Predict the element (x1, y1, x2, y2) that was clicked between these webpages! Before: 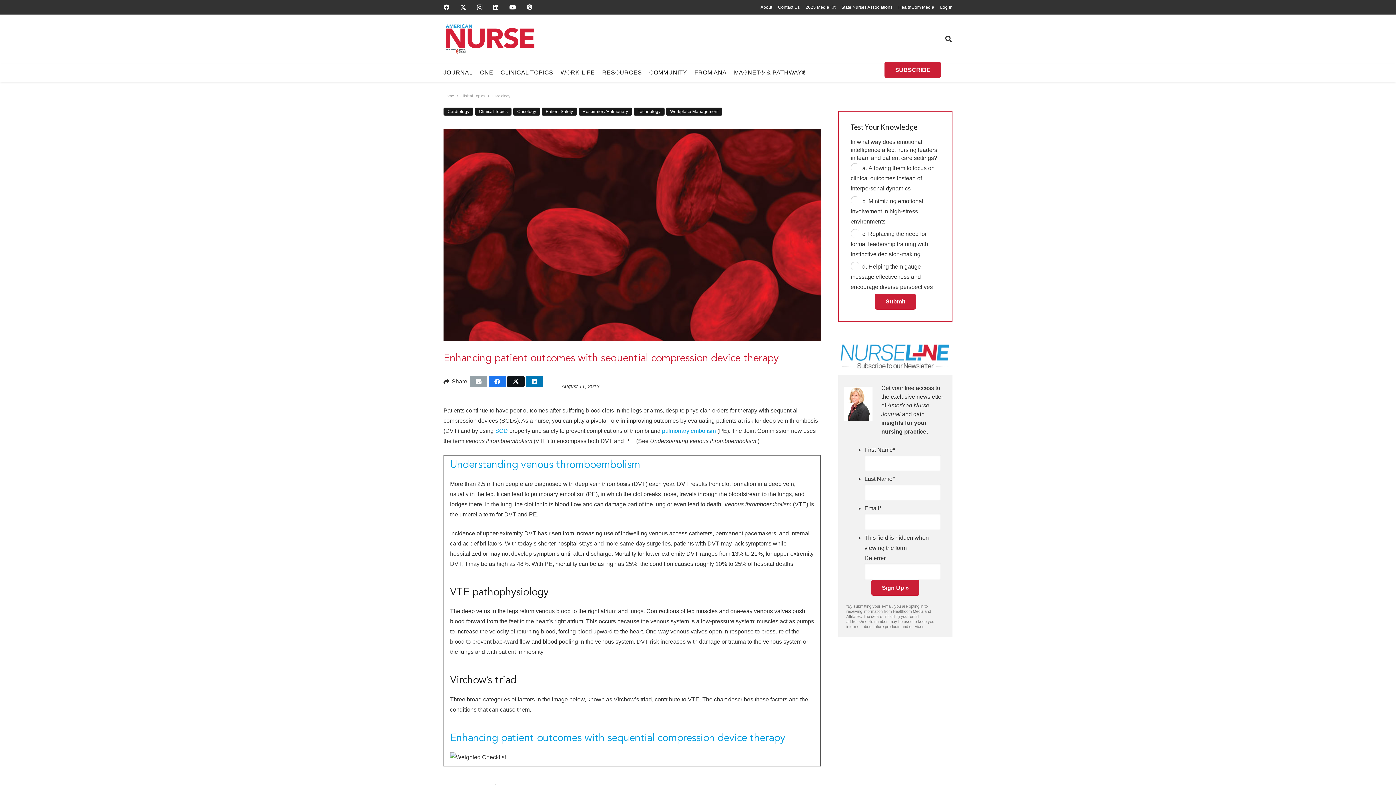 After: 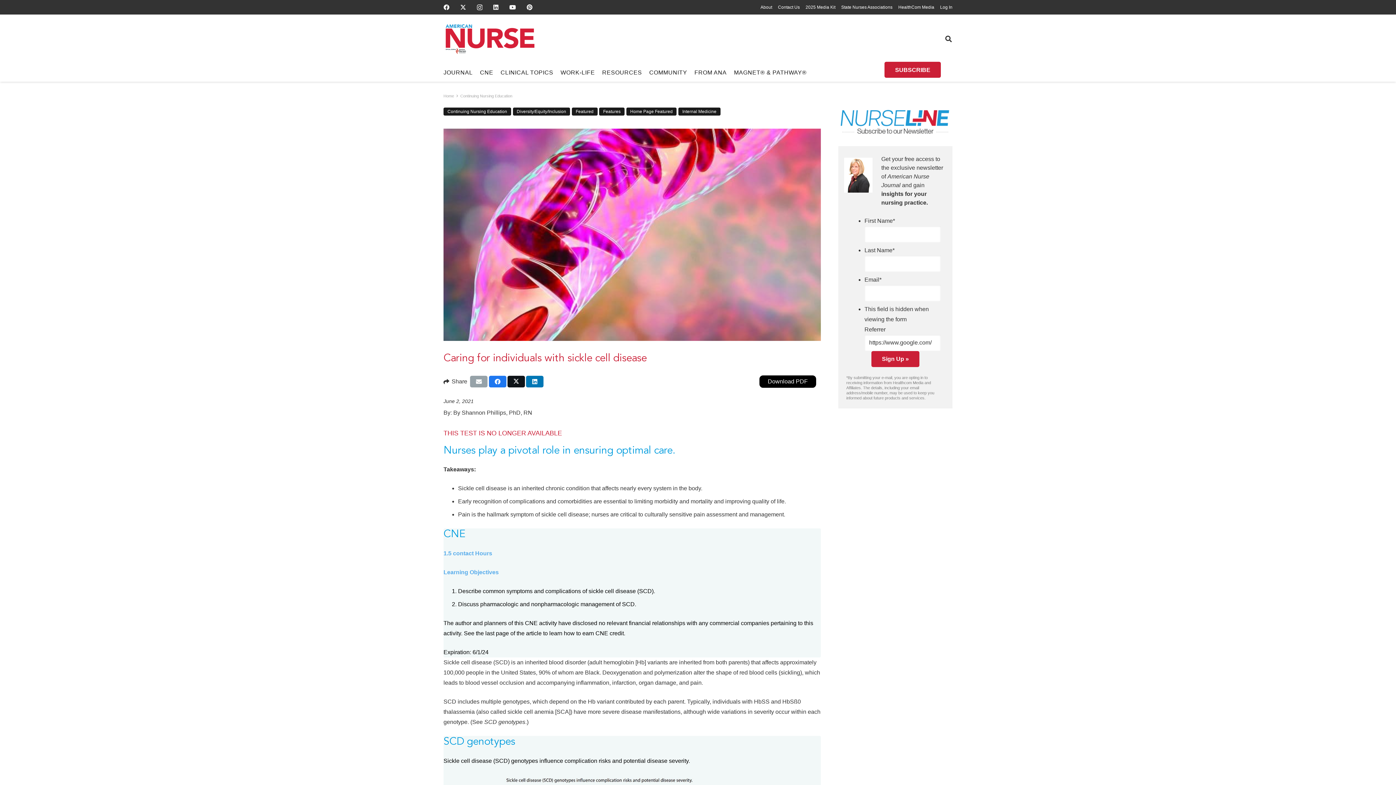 Action: label: SCD bbox: (495, 427, 508, 434)